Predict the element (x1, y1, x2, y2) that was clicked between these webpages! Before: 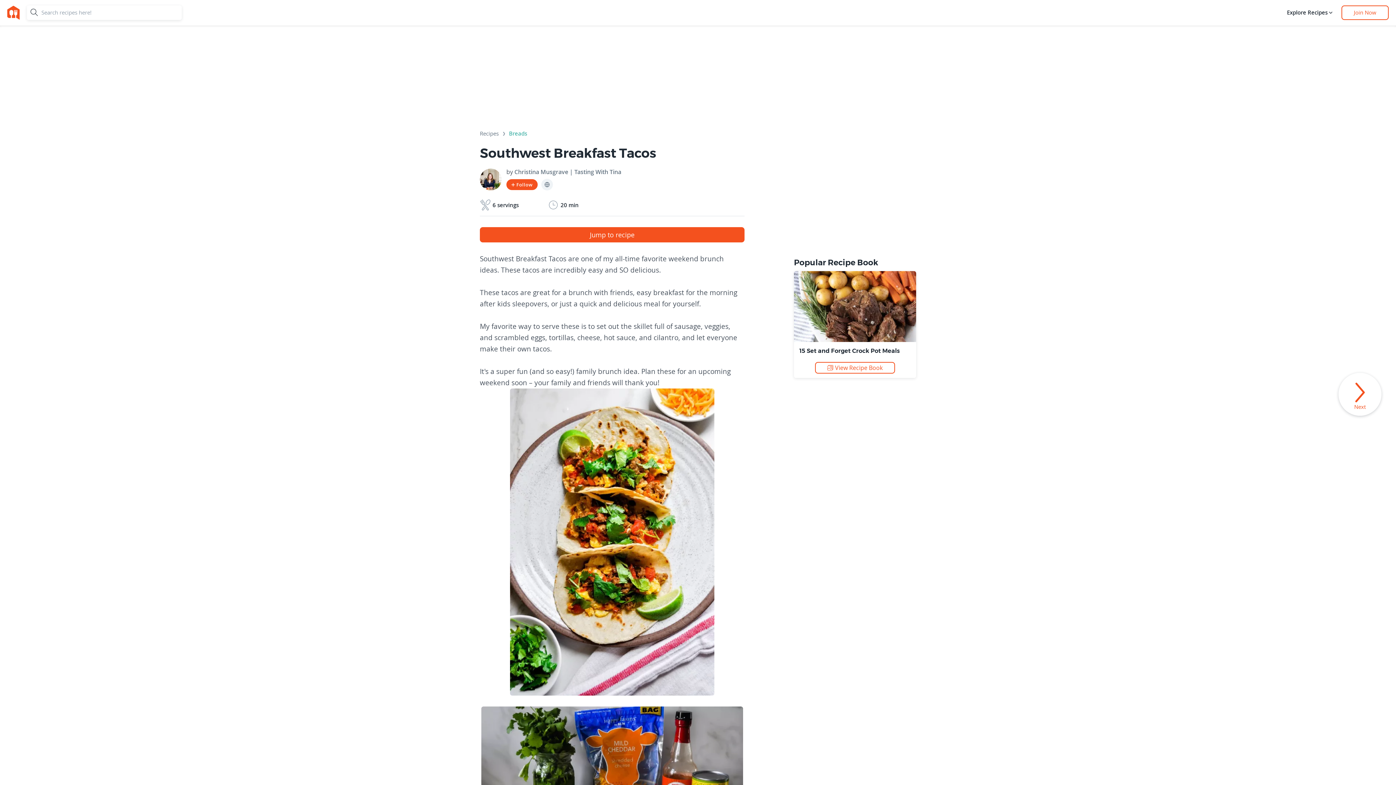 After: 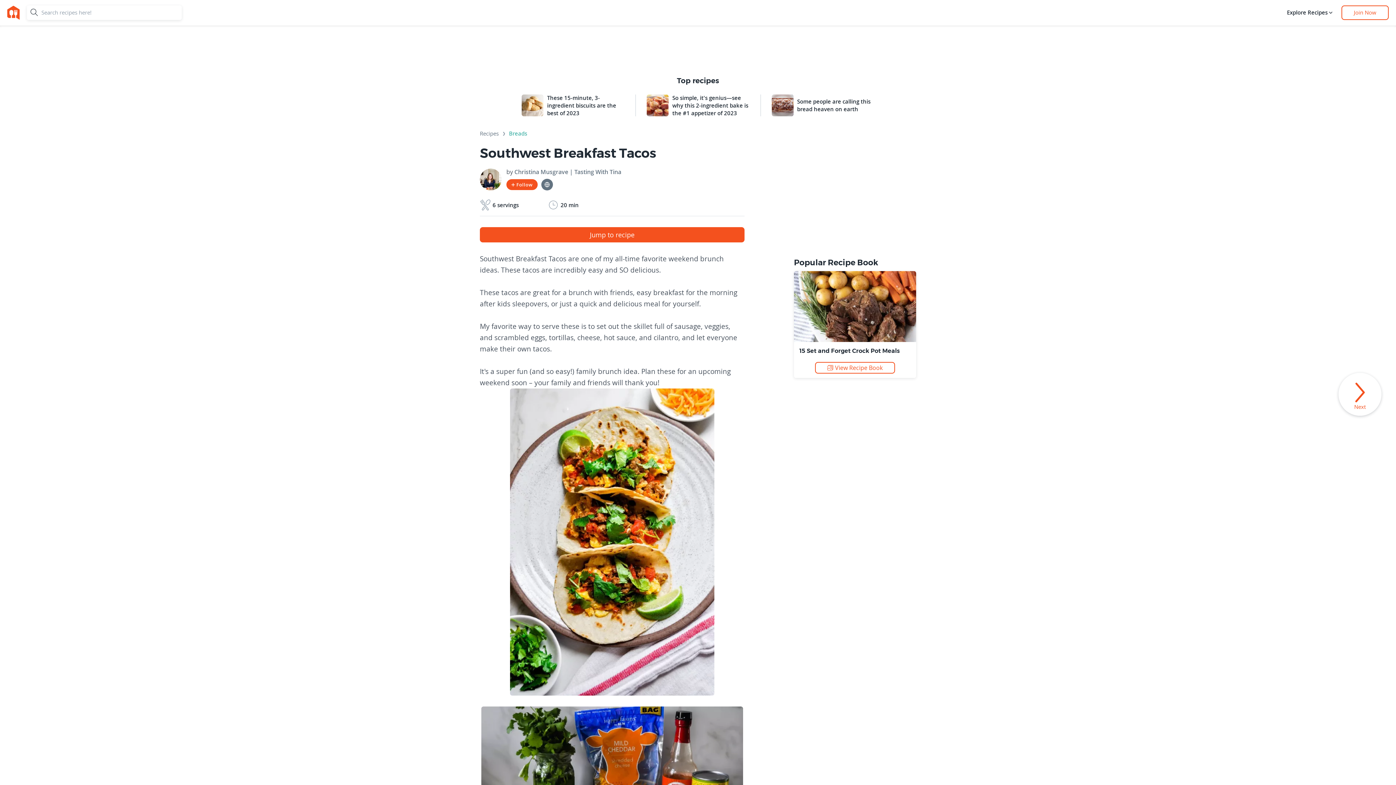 Action: bbox: (541, 178, 553, 190)